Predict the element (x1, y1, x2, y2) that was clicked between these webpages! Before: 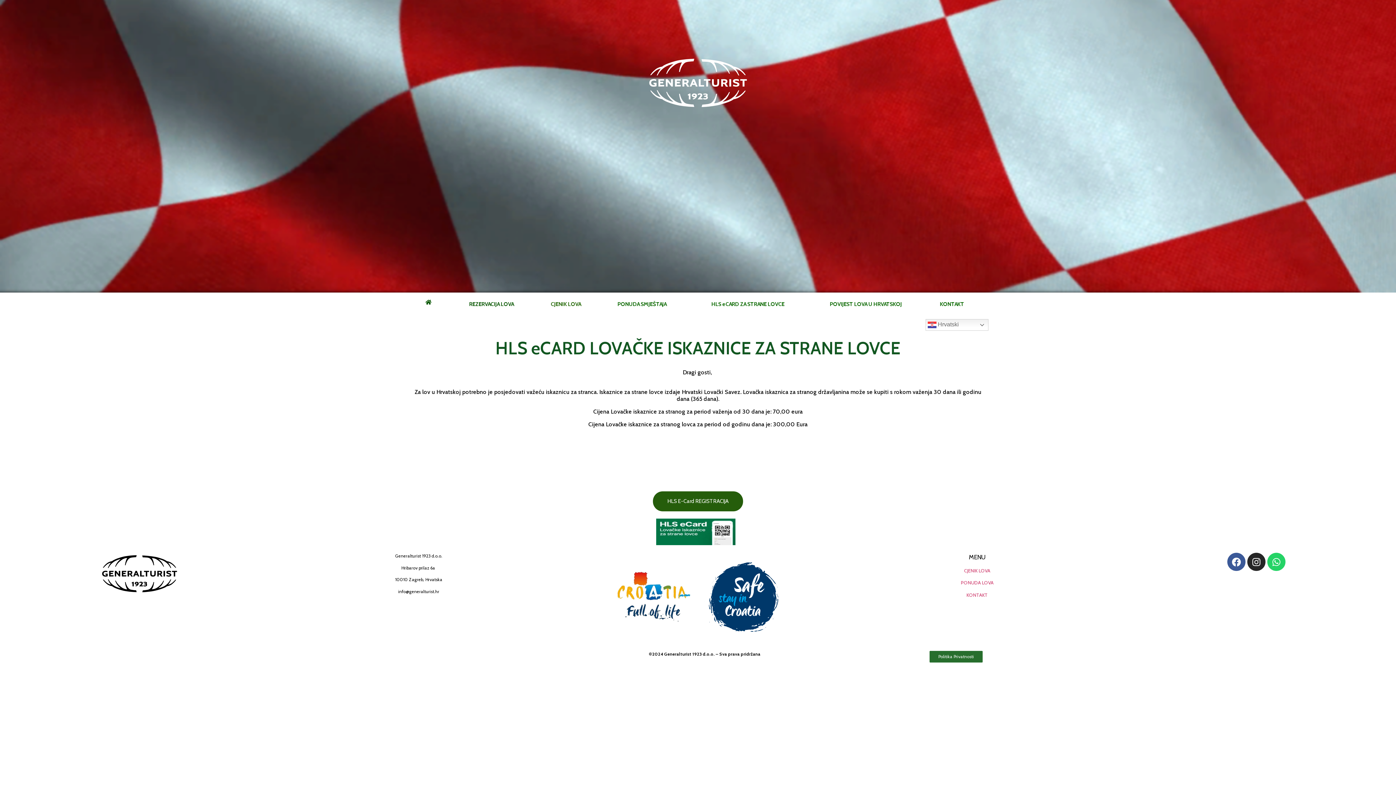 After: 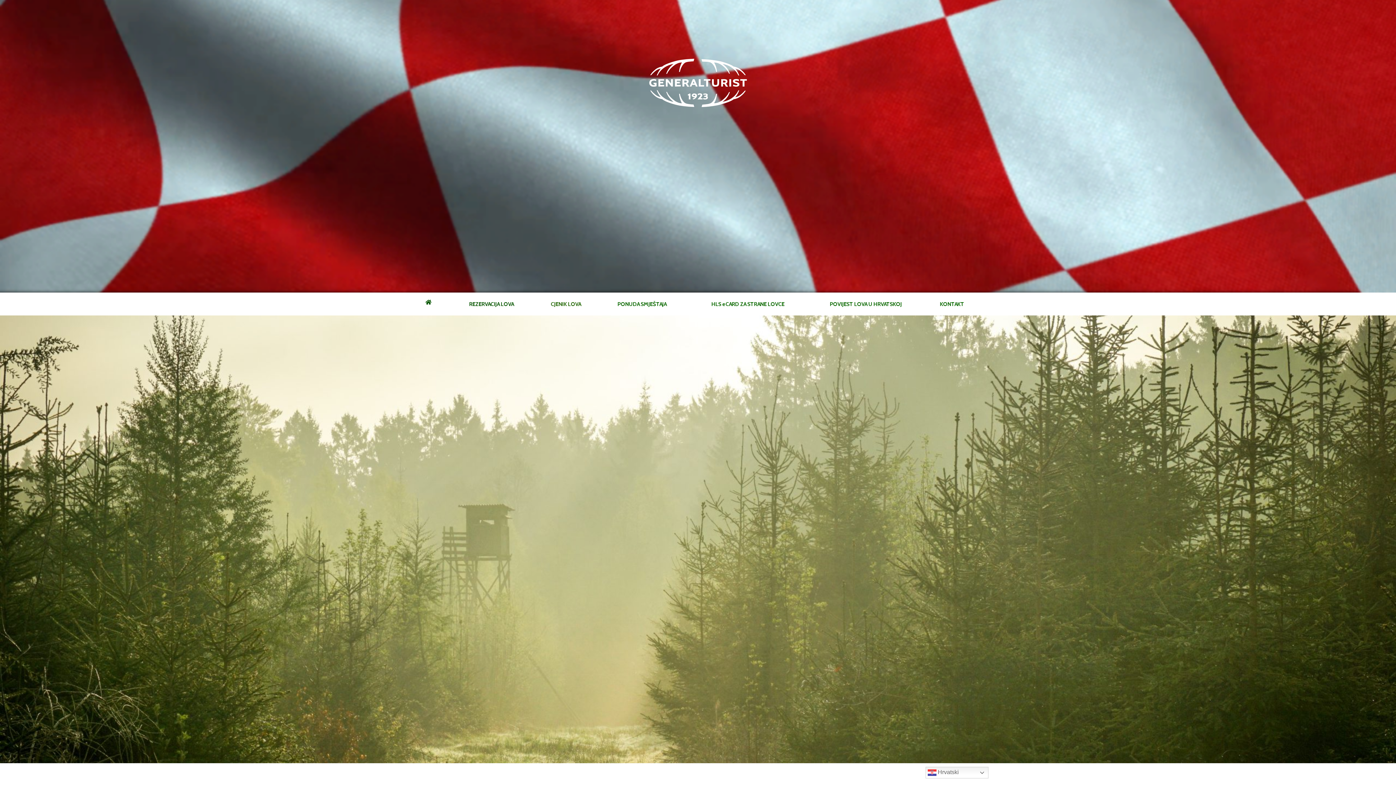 Action: bbox: (961, 580, 993, 585) label: PONUDA LOVA